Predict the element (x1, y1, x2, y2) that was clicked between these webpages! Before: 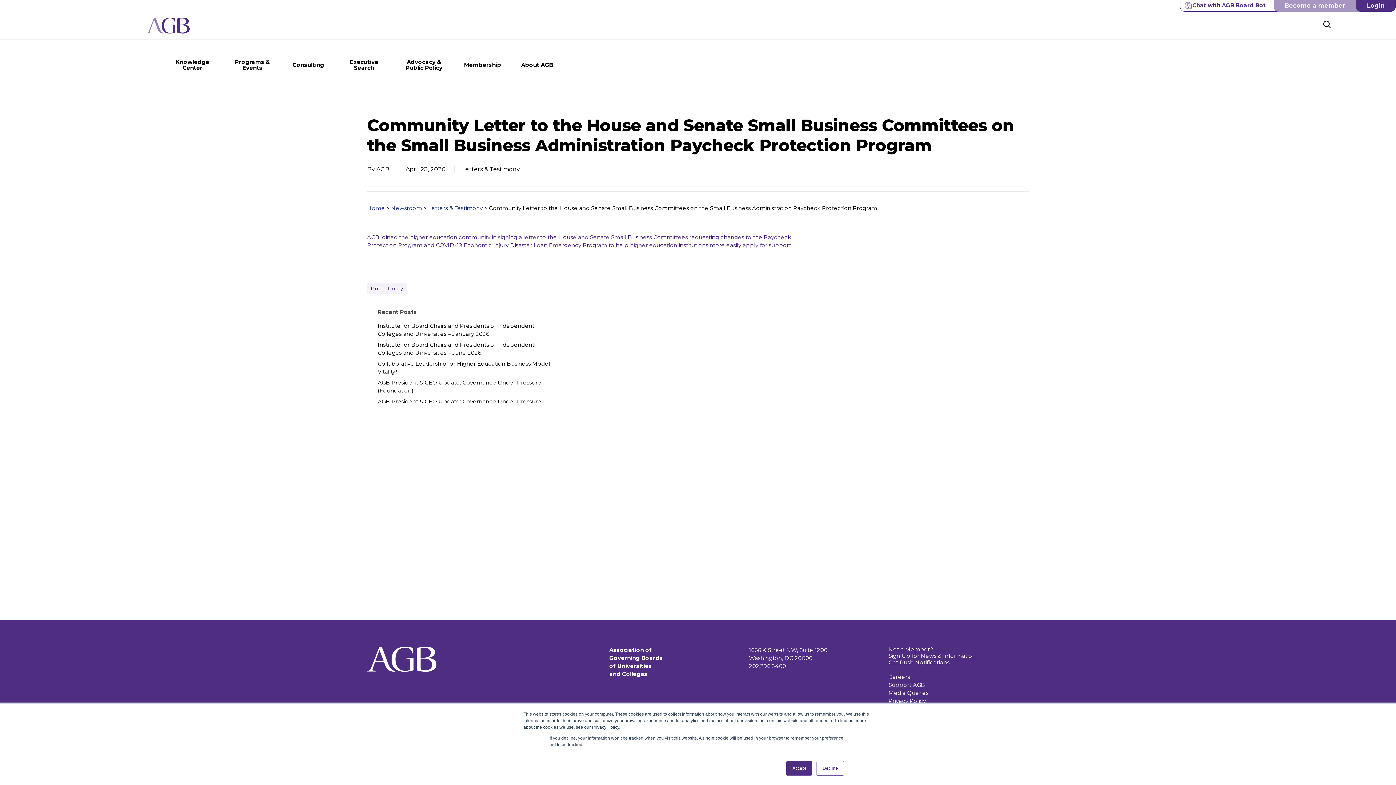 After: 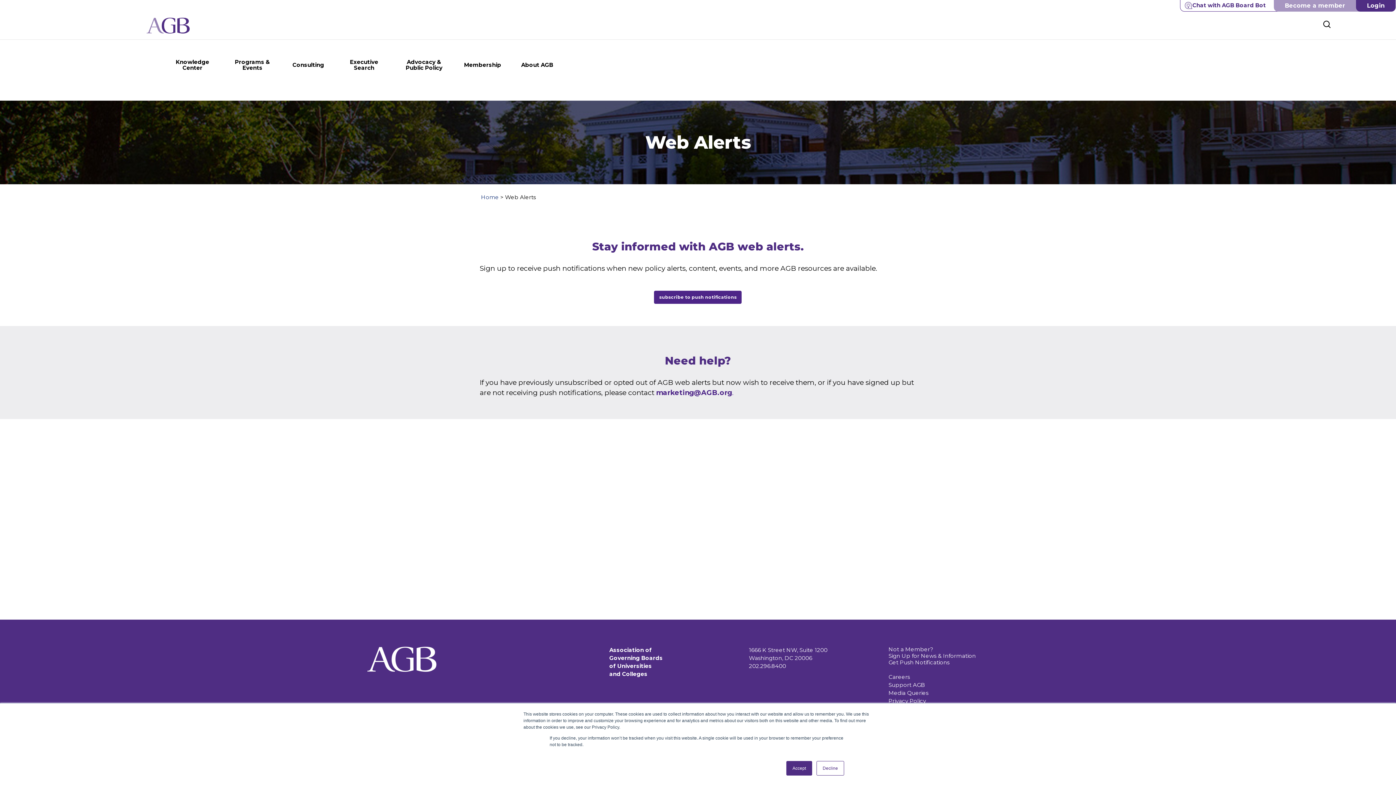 Action: label: Get Push Notifications bbox: (888, 659, 949, 666)